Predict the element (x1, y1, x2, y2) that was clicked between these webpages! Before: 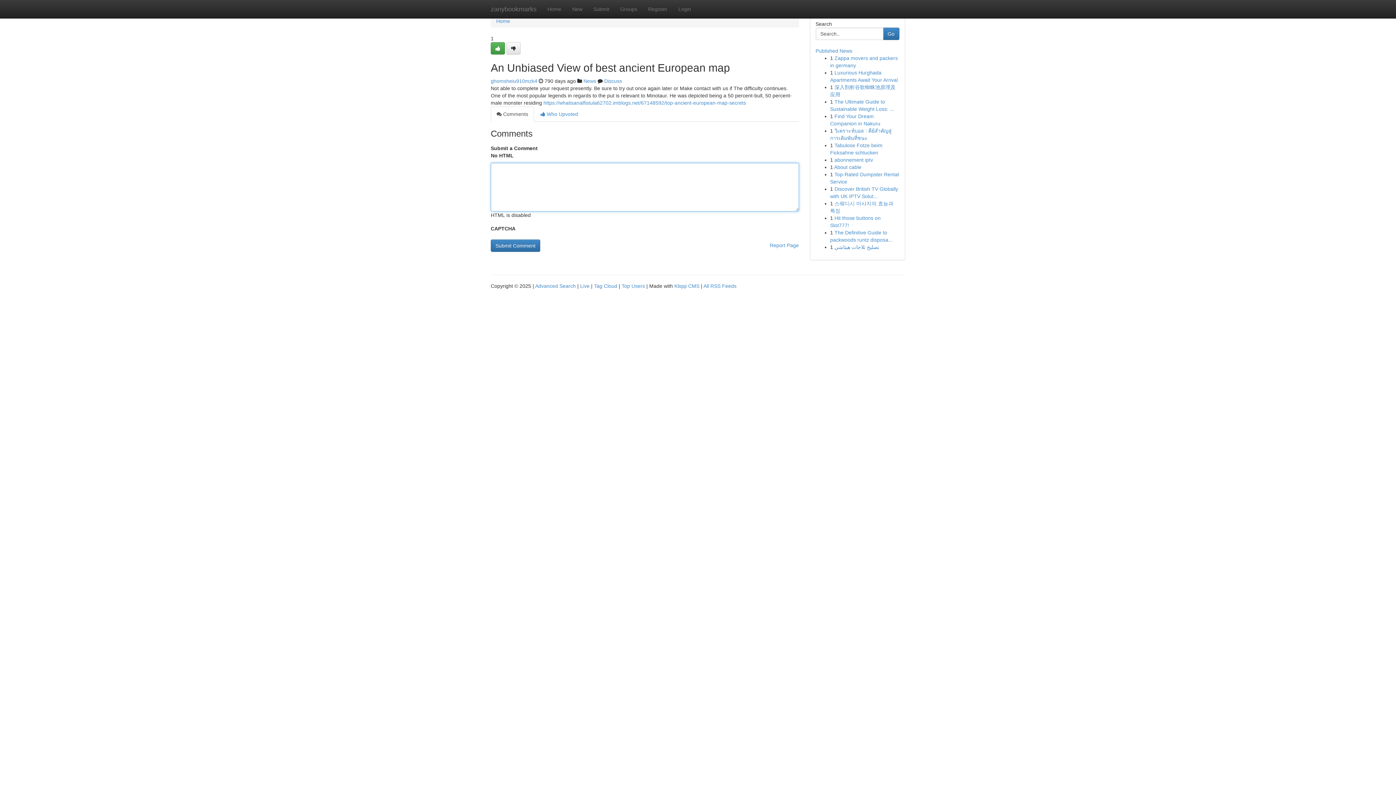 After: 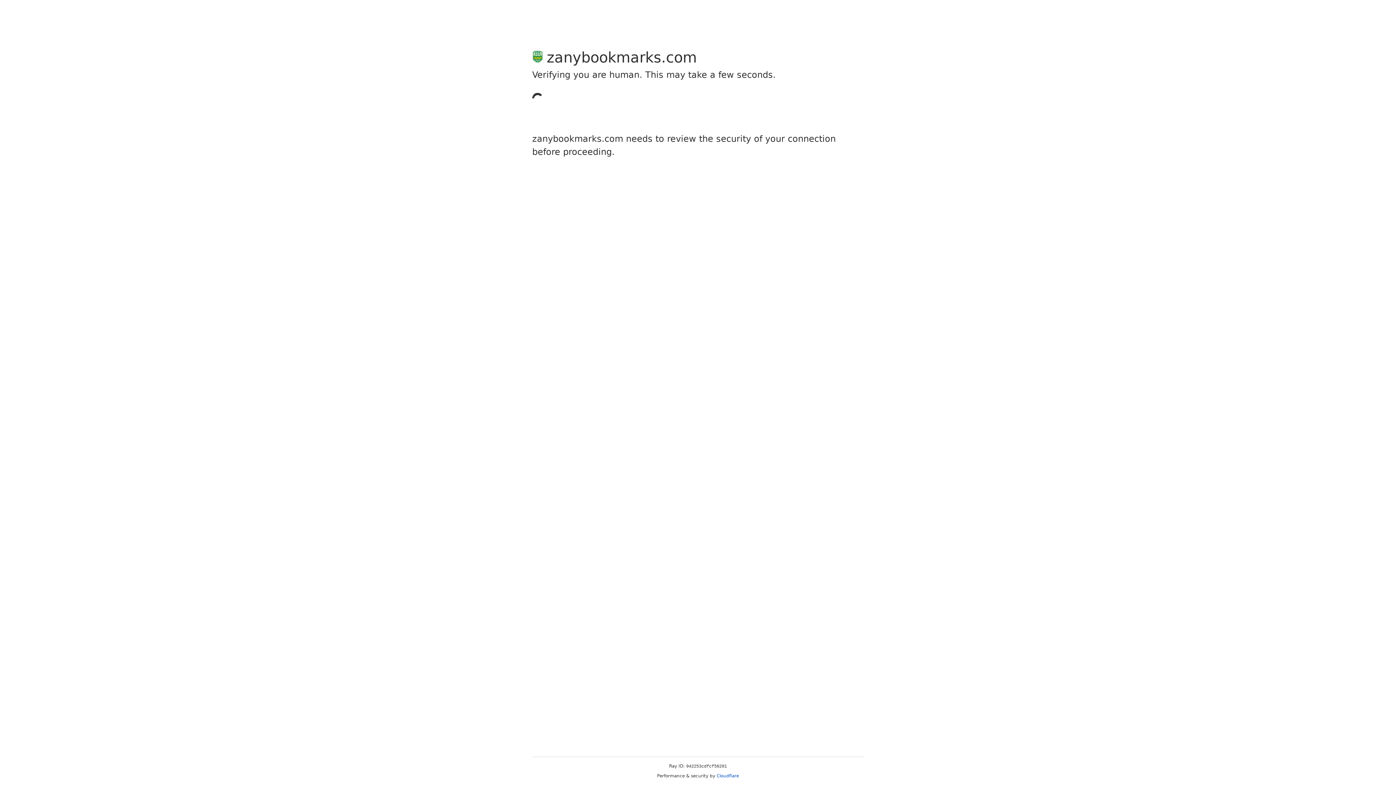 Action: label: Register bbox: (642, 0, 673, 18)